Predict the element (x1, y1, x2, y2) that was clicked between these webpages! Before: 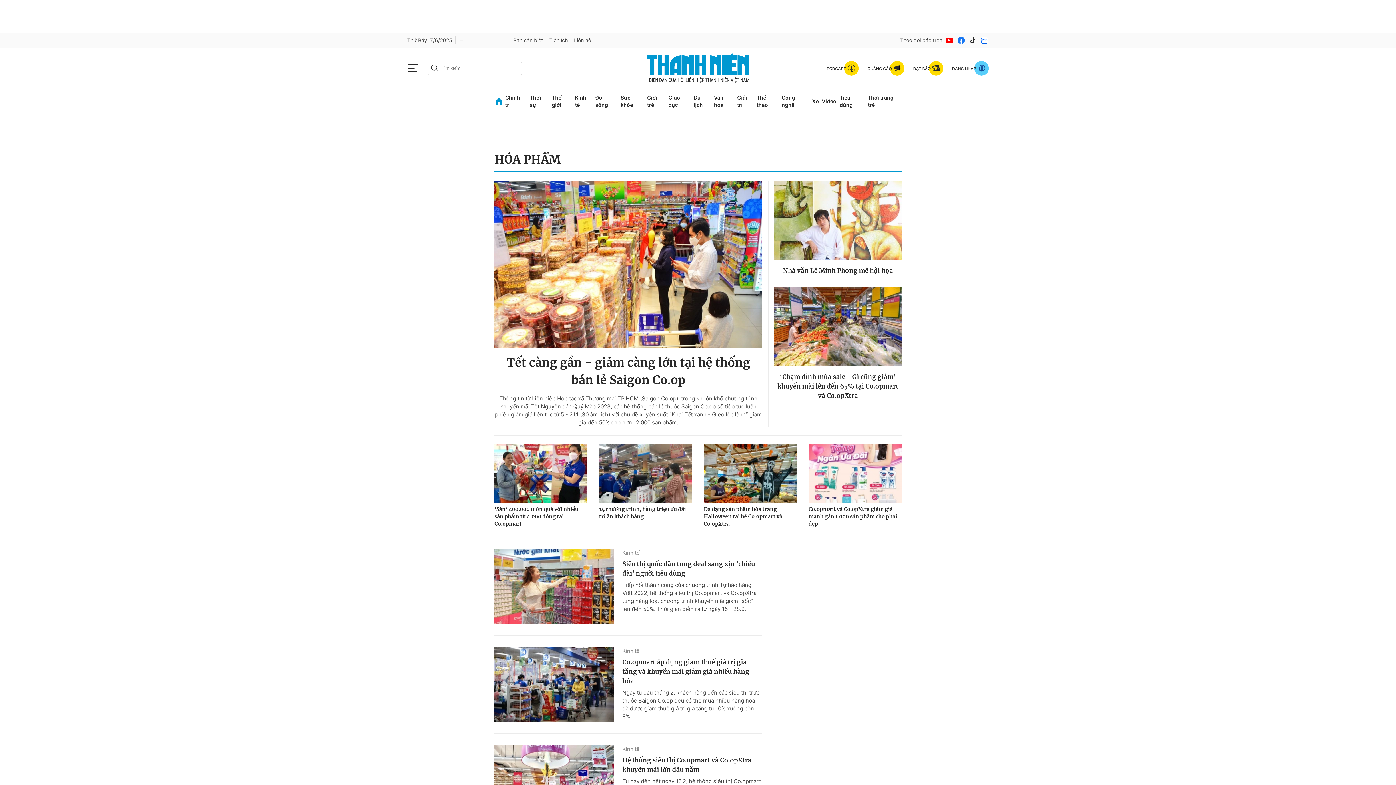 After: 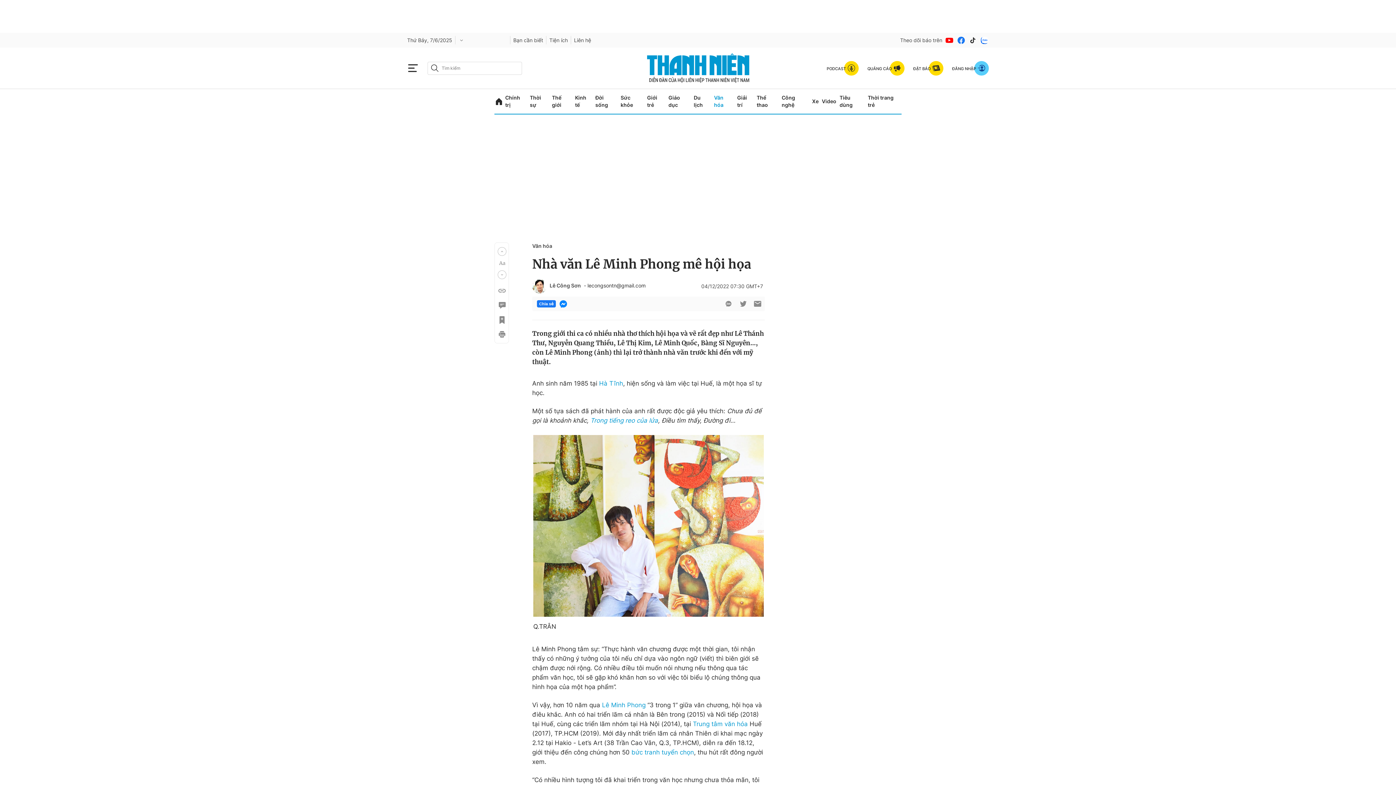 Action: label: Nhà văn Lê Minh Phong mê hội họa bbox: (774, 266, 901, 275)